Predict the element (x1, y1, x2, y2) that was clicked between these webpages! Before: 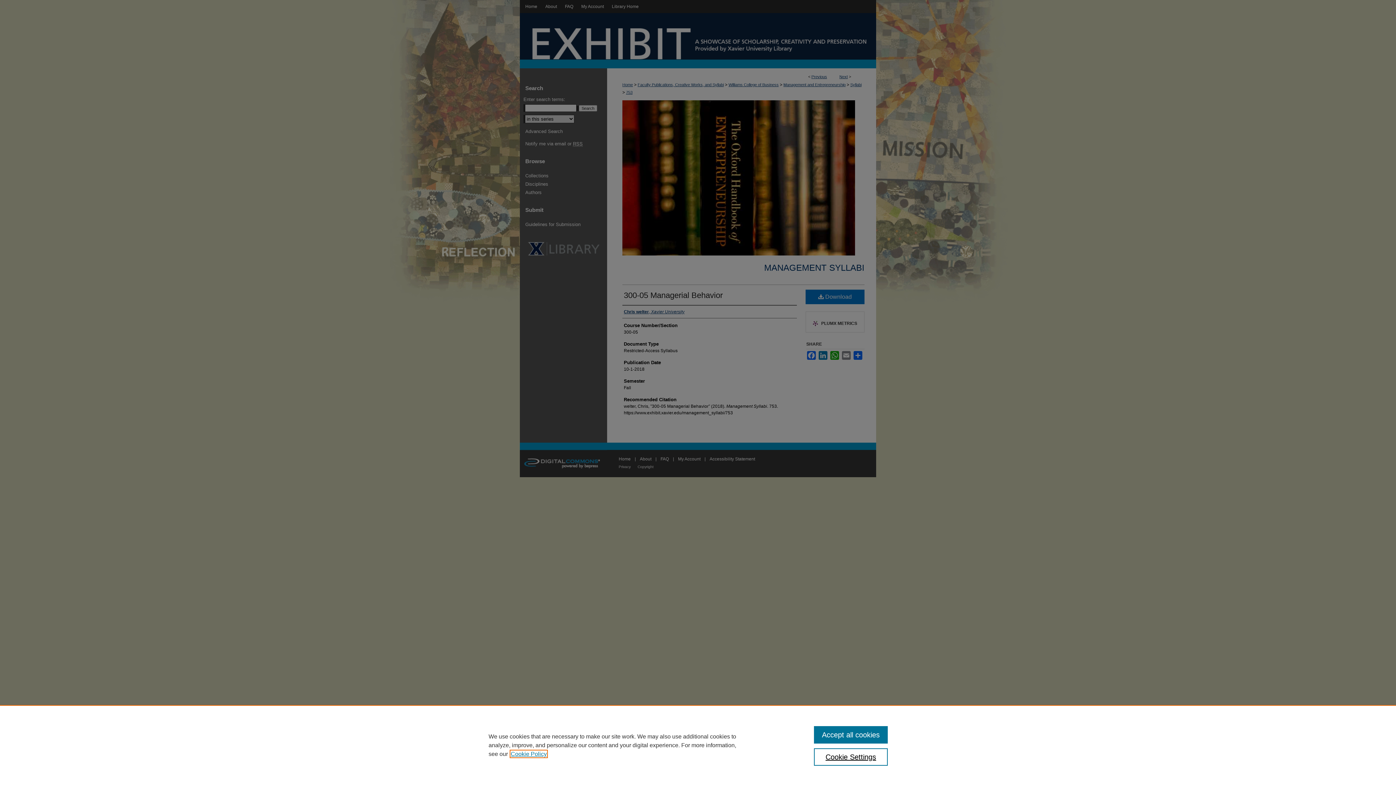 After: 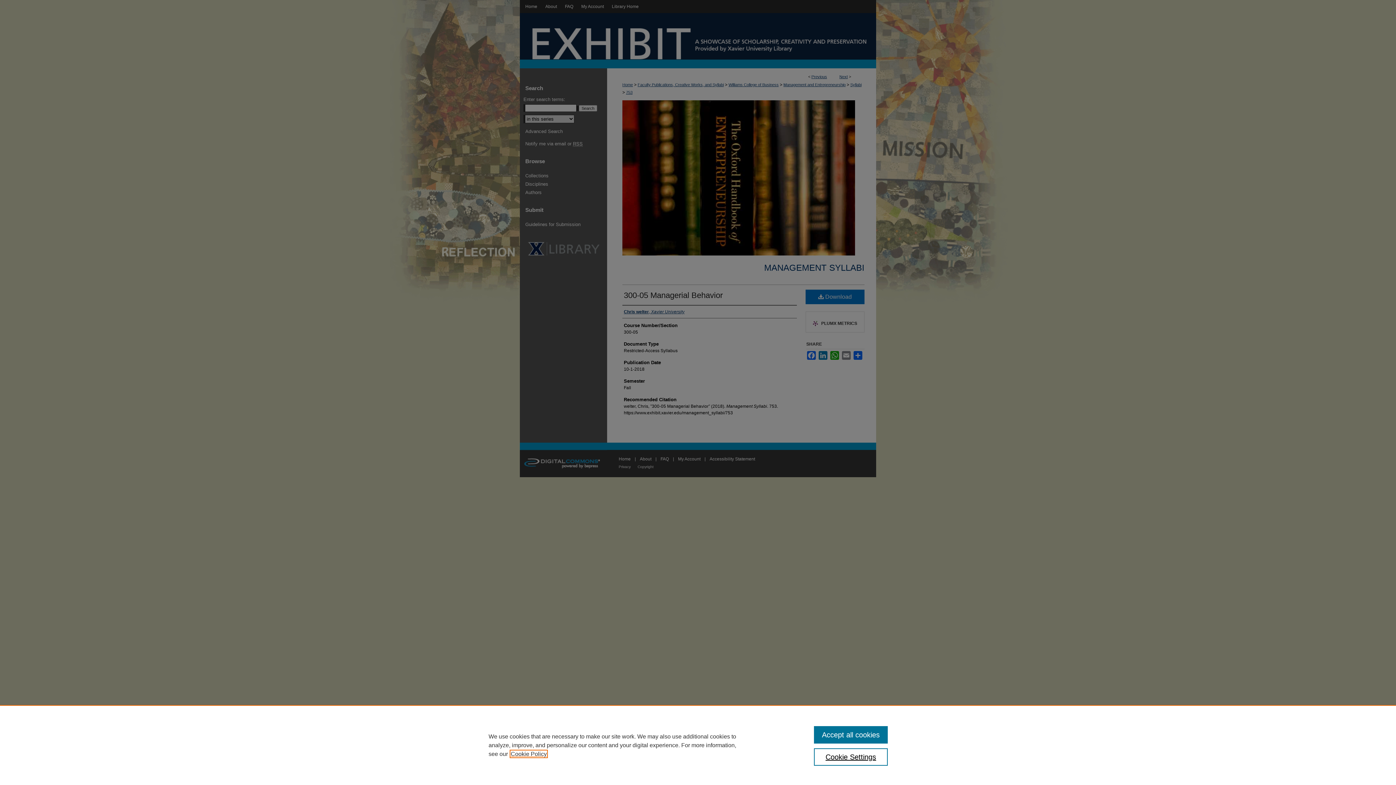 Action: label: , opens in a new tab bbox: (510, 751, 546, 757)